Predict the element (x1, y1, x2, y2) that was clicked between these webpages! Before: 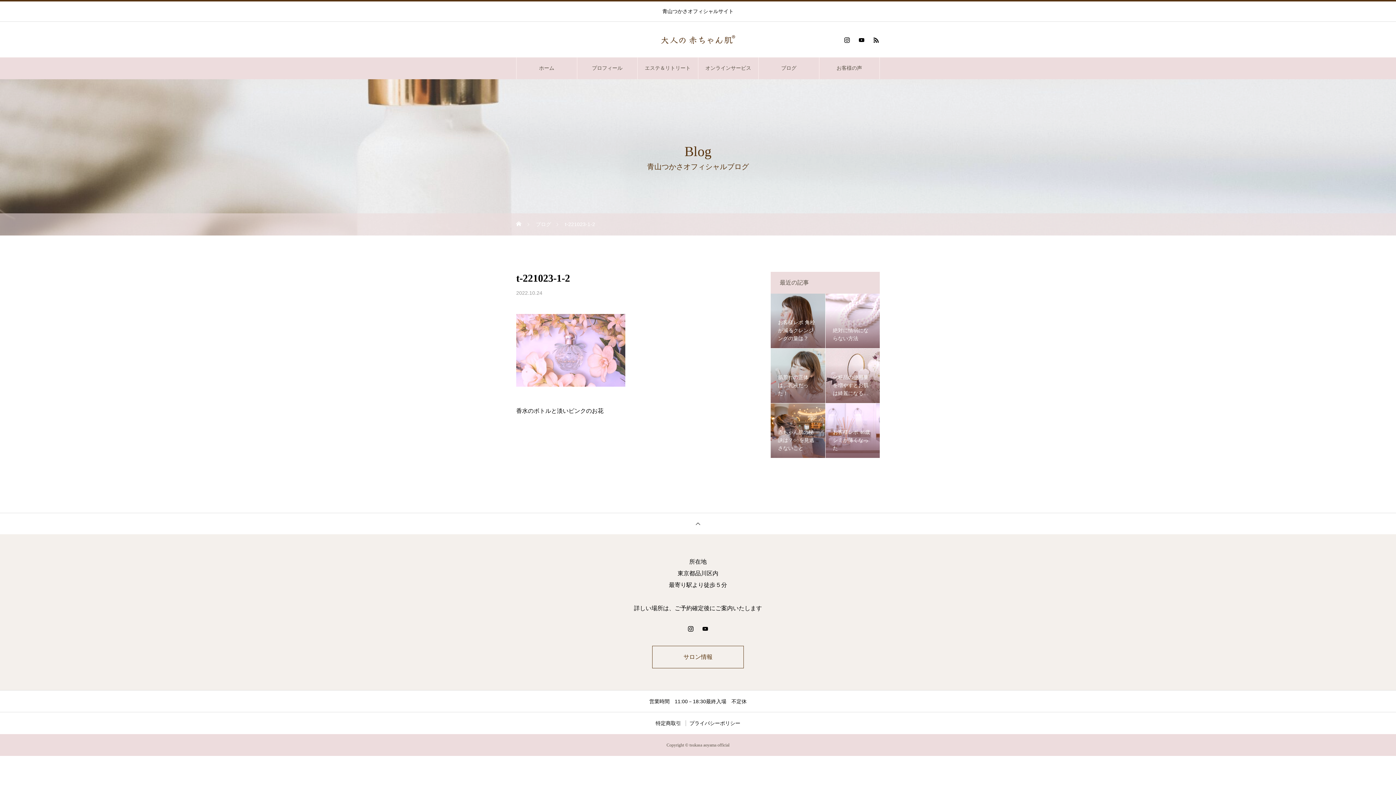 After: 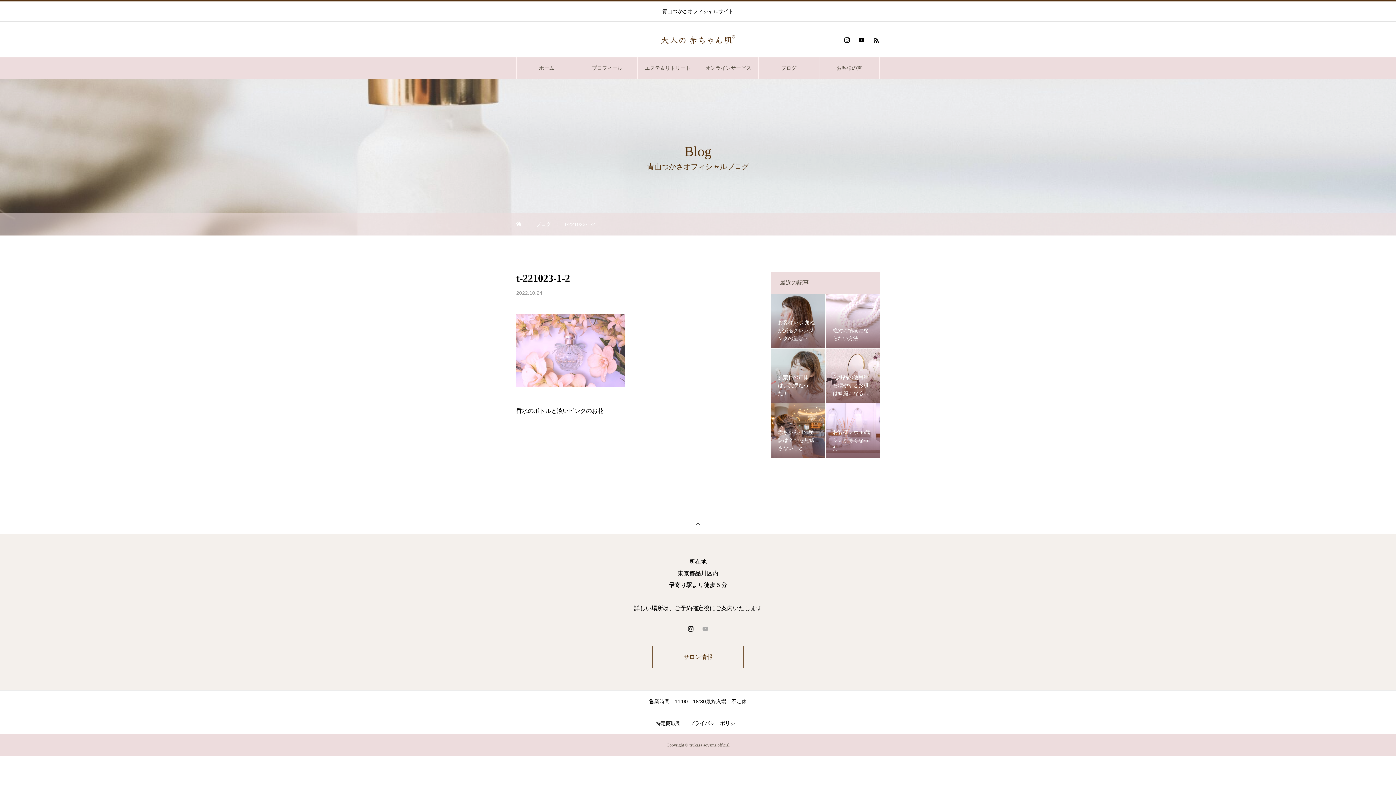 Action: bbox: (701, 625, 709, 632)